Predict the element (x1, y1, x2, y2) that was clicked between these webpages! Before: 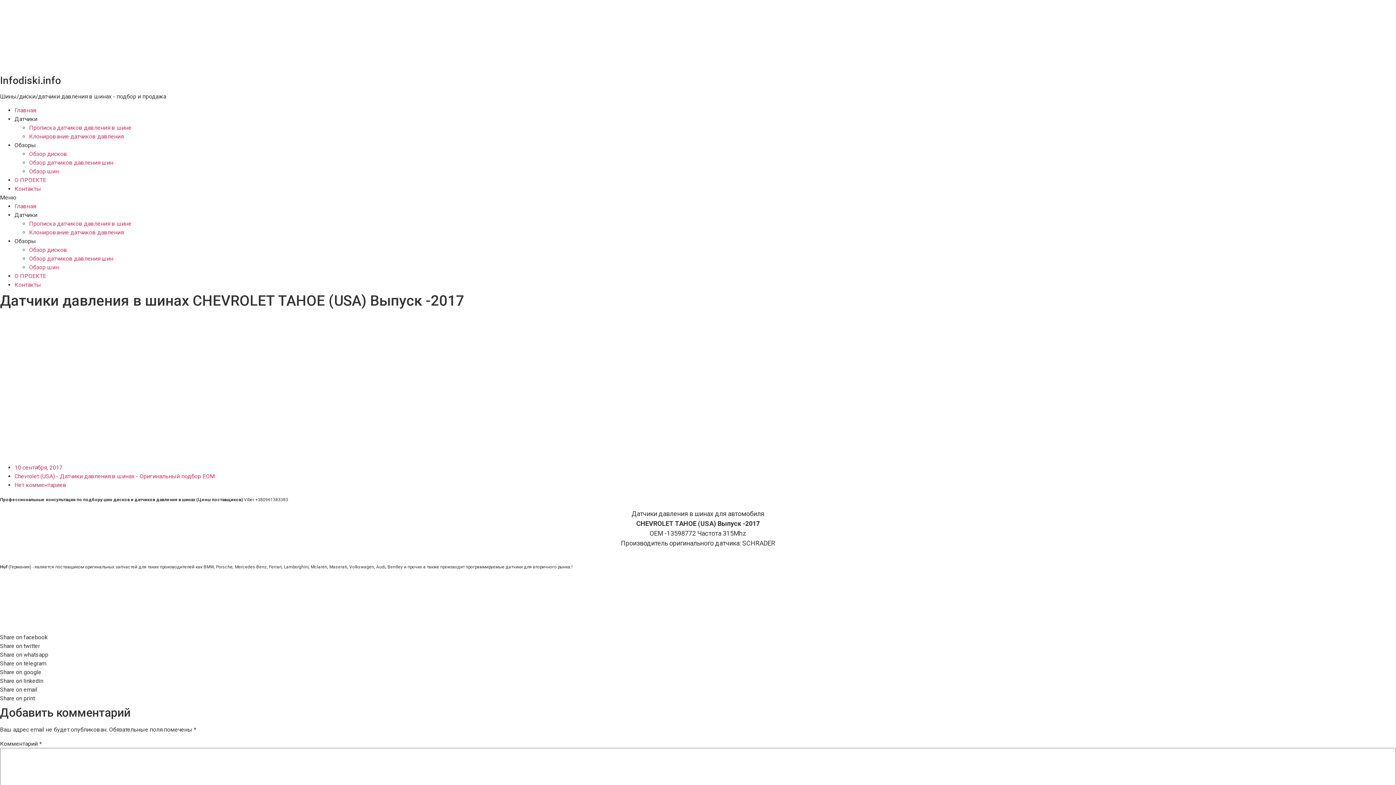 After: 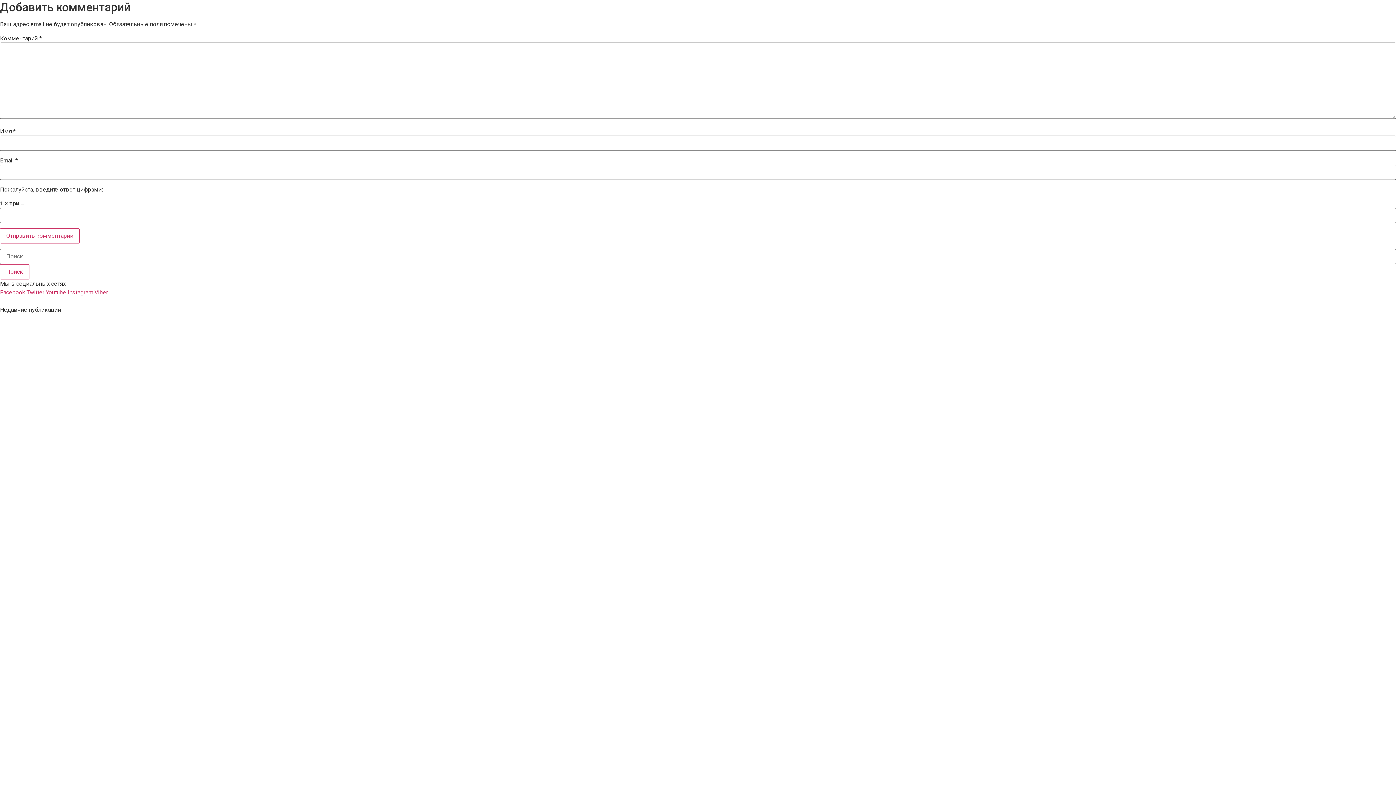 Action: label: Нет комментариев bbox: (14, 481, 66, 488)